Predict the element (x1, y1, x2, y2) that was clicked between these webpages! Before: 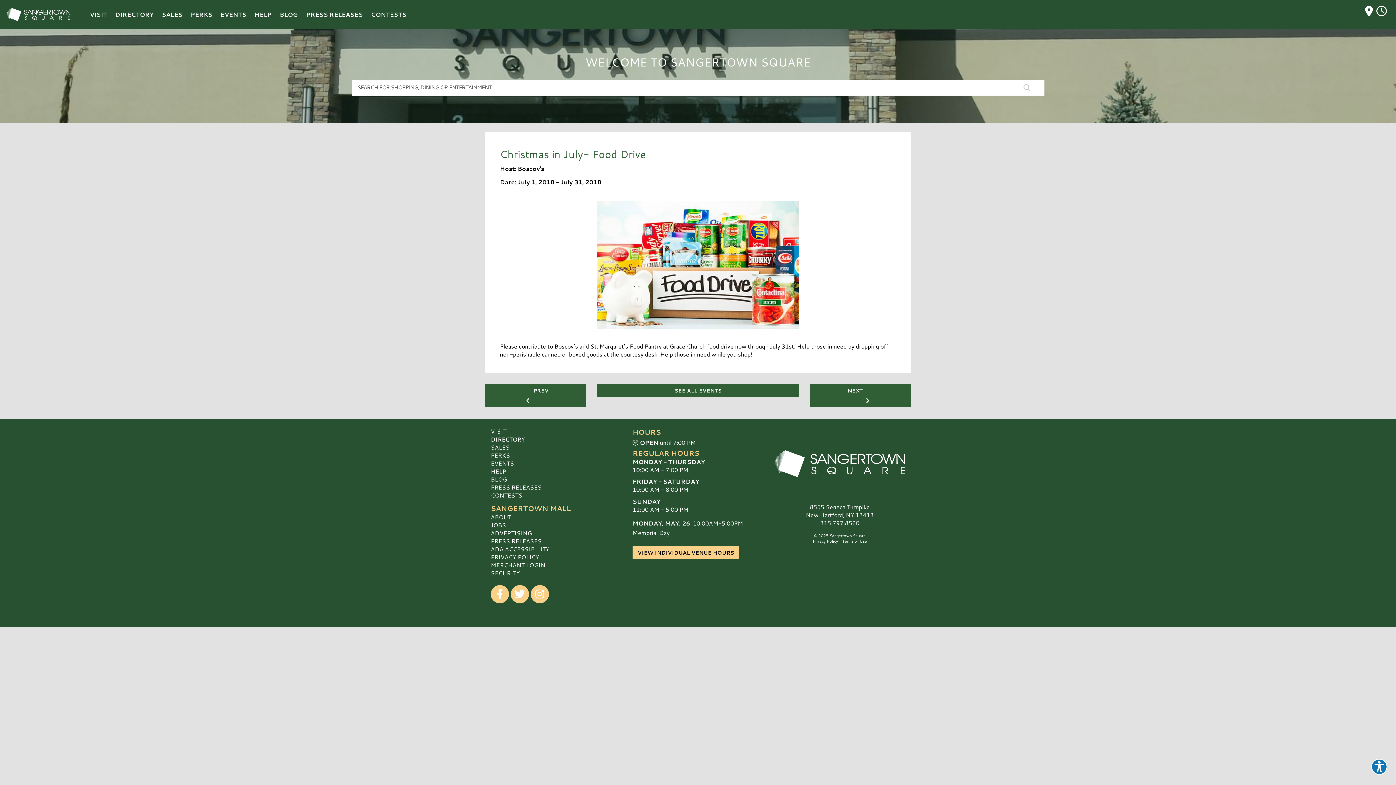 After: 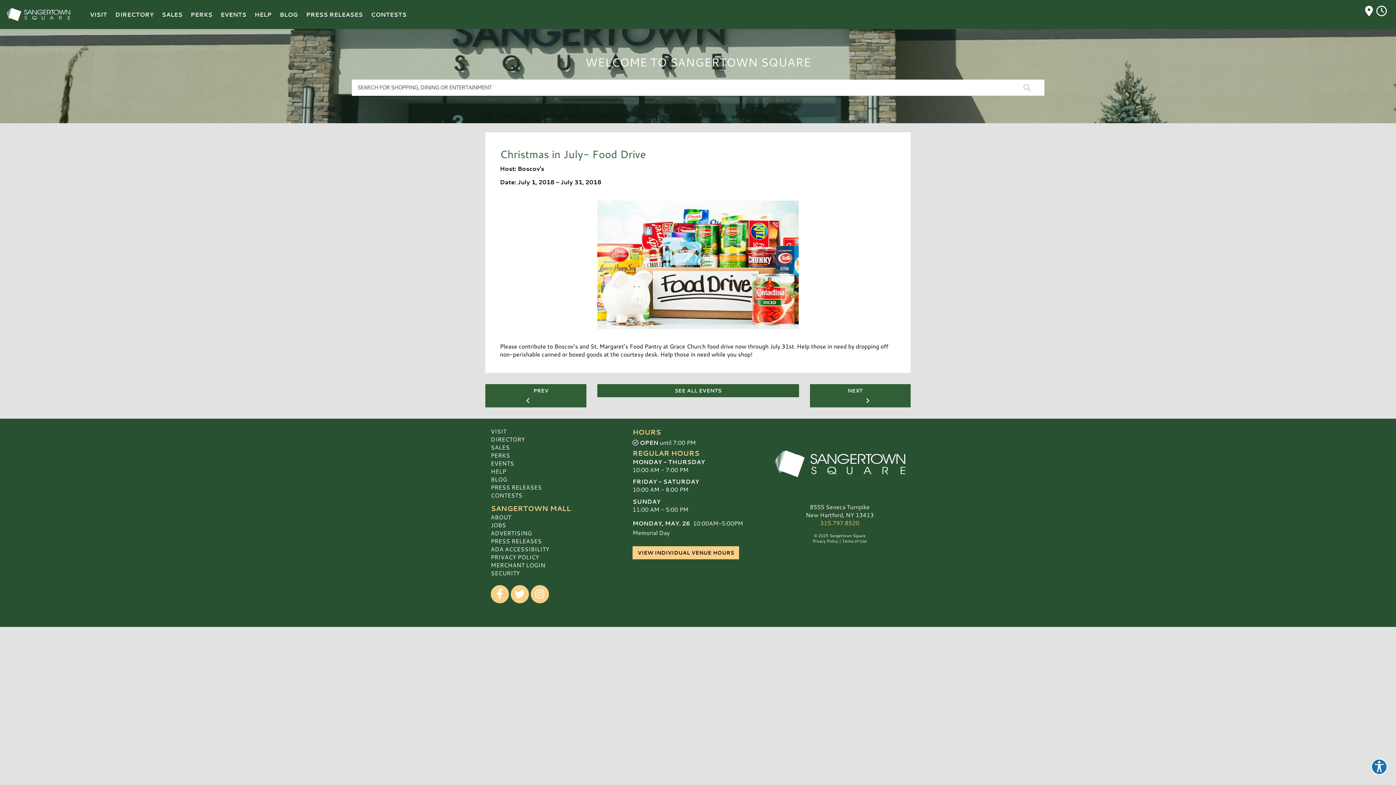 Action: bbox: (774, 519, 905, 527) label: 315.797.8520